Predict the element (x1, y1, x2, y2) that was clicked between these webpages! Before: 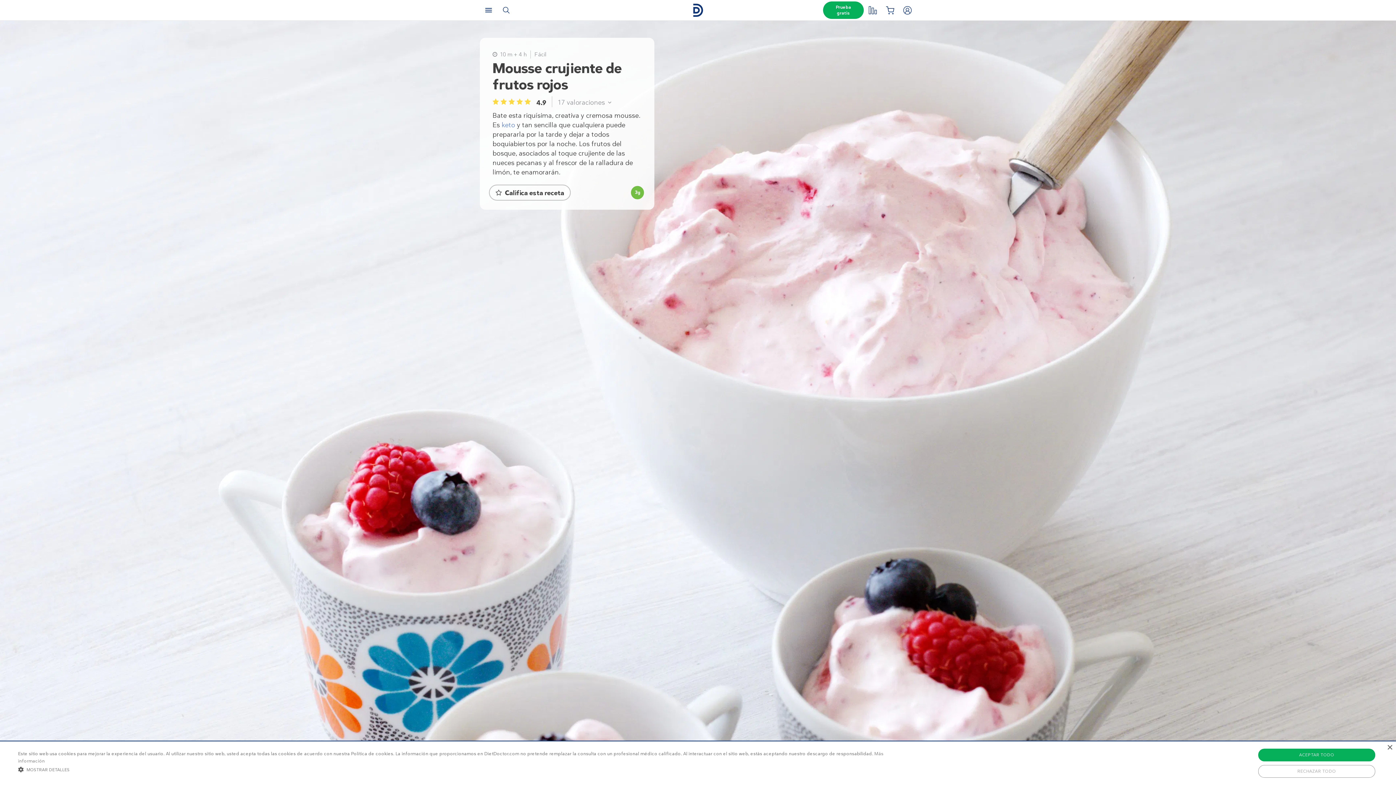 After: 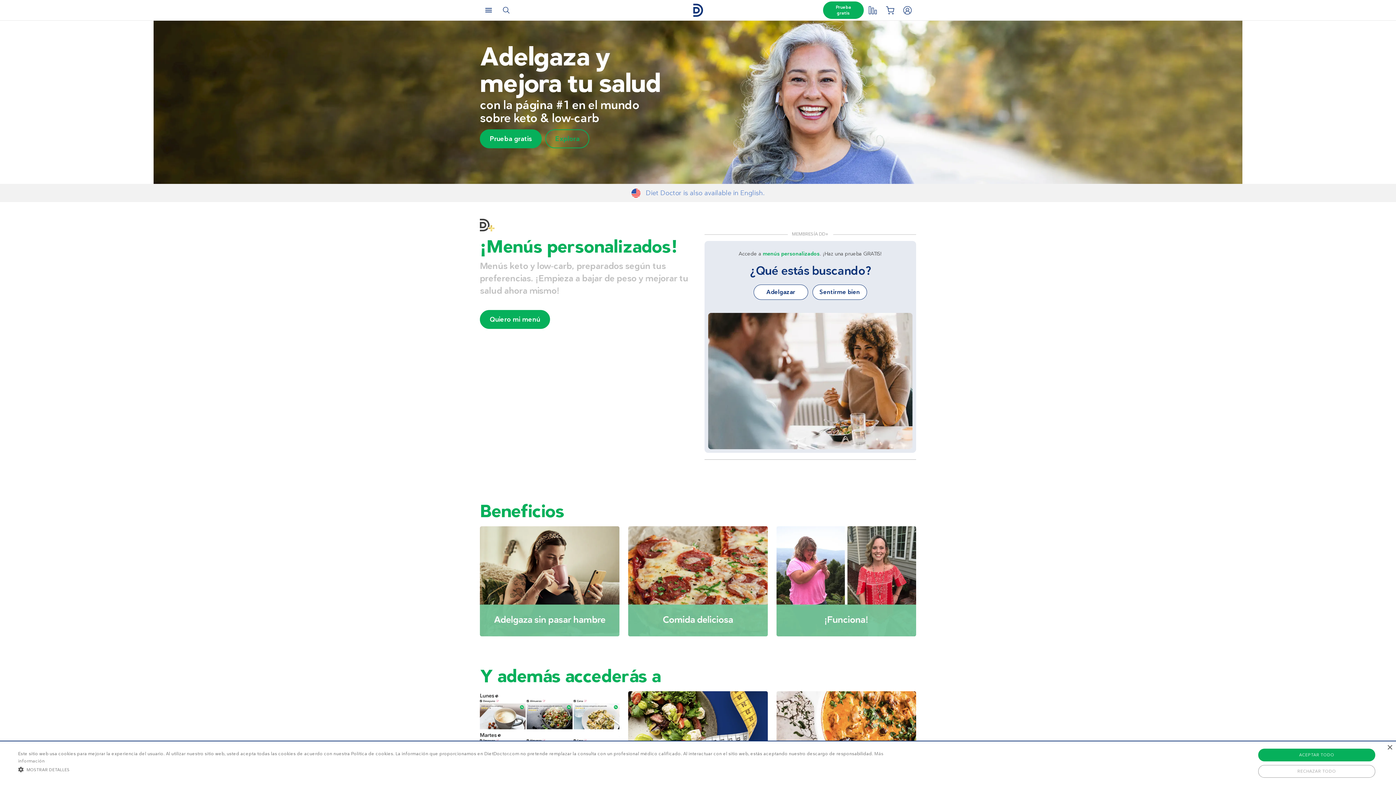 Action: label: Página de inicio bbox: (680, 3, 715, 16)